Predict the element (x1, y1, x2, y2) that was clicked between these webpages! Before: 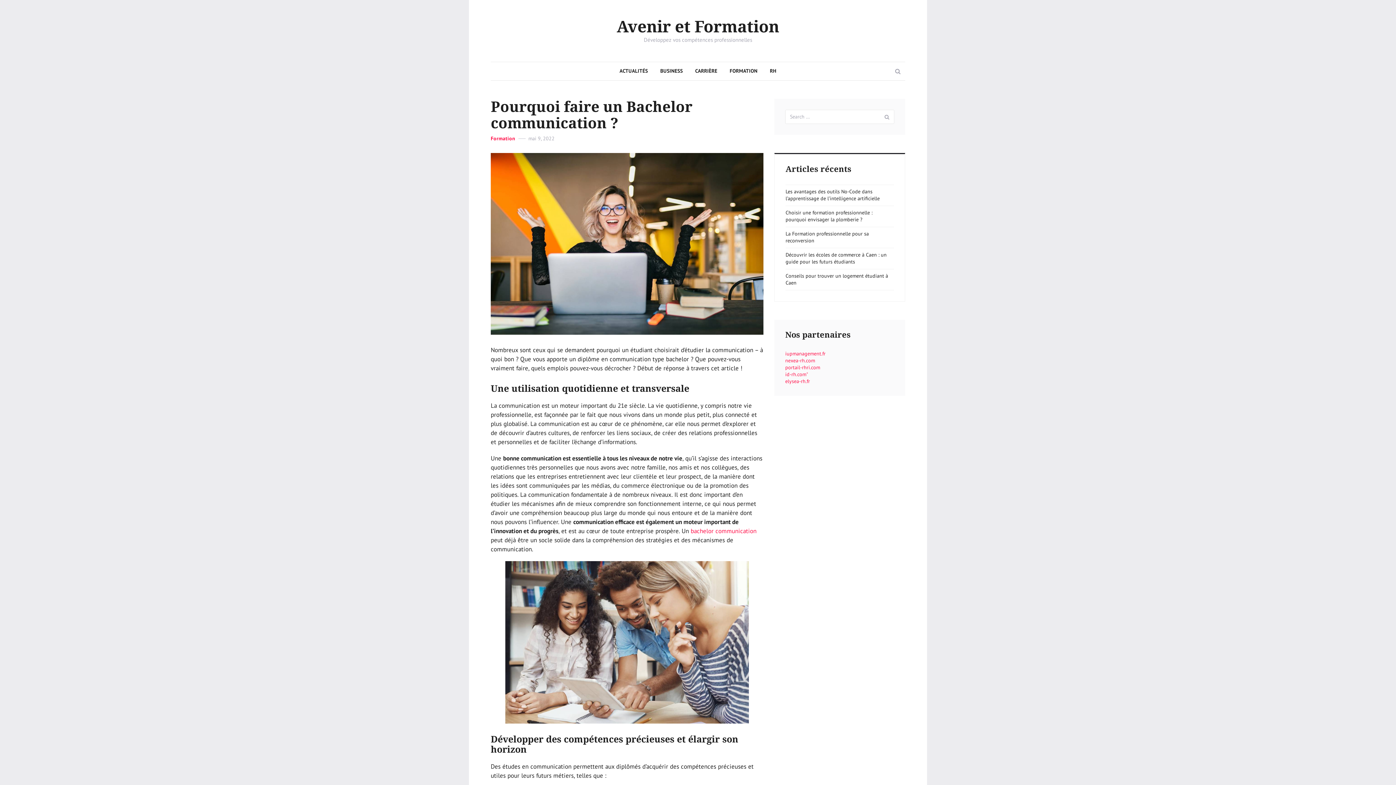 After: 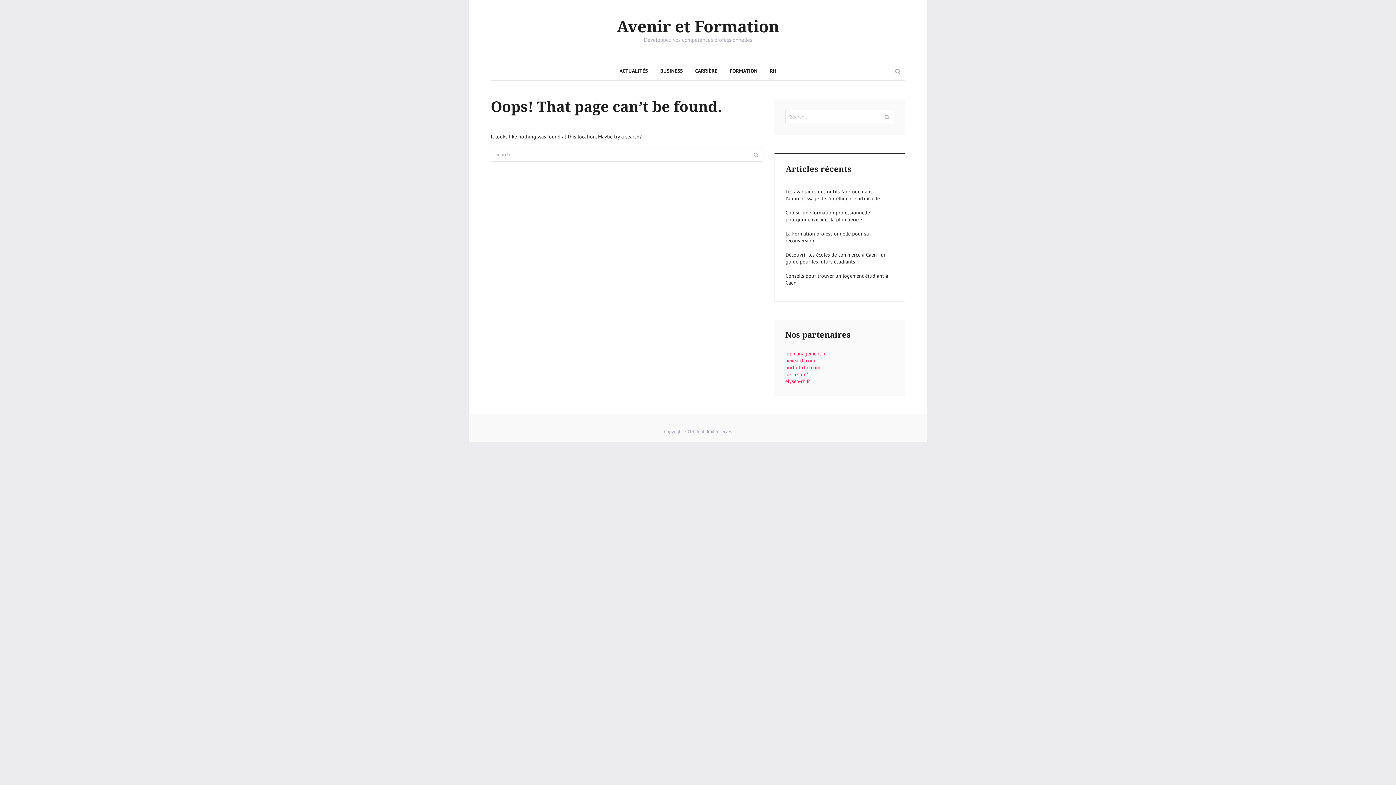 Action: bbox: (785, 378, 810, 384) label: elysea-rh.fr